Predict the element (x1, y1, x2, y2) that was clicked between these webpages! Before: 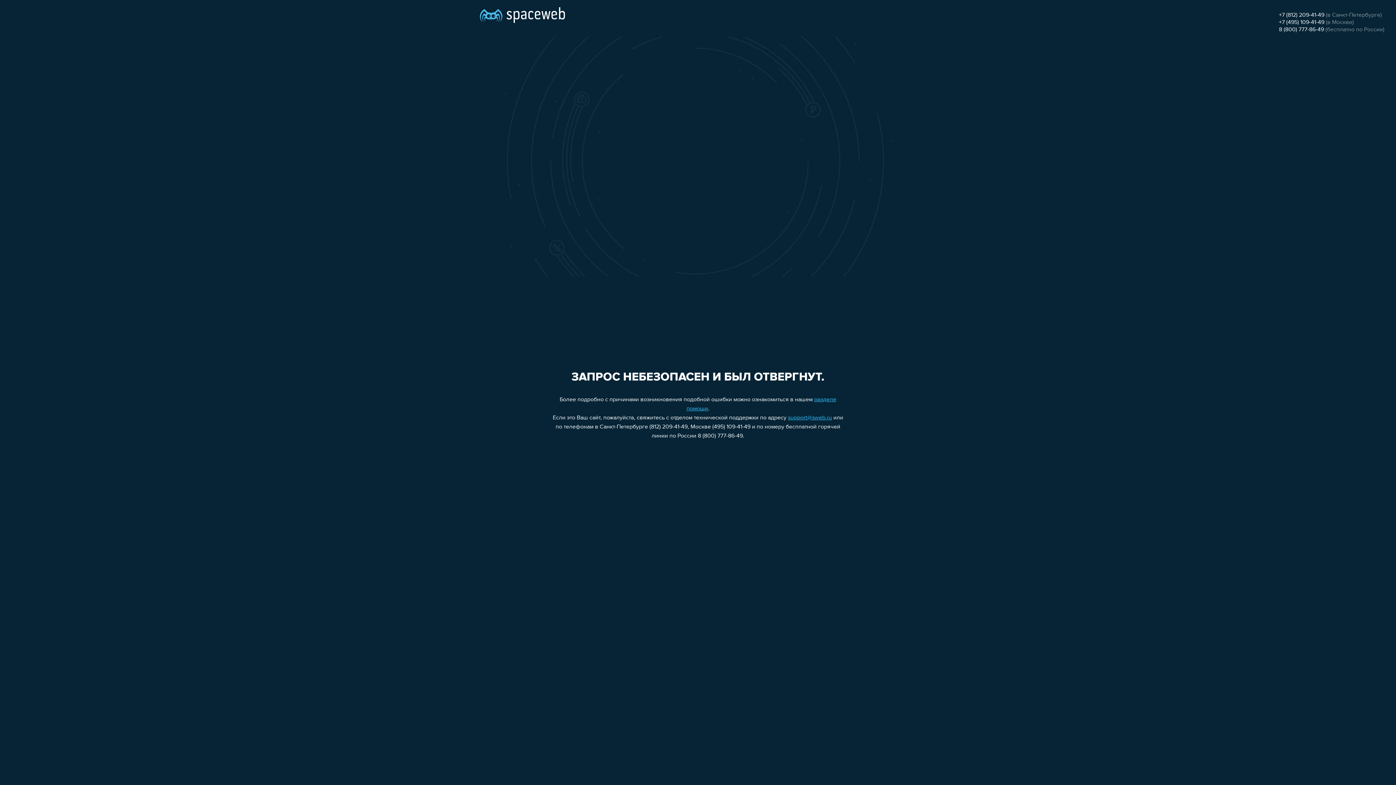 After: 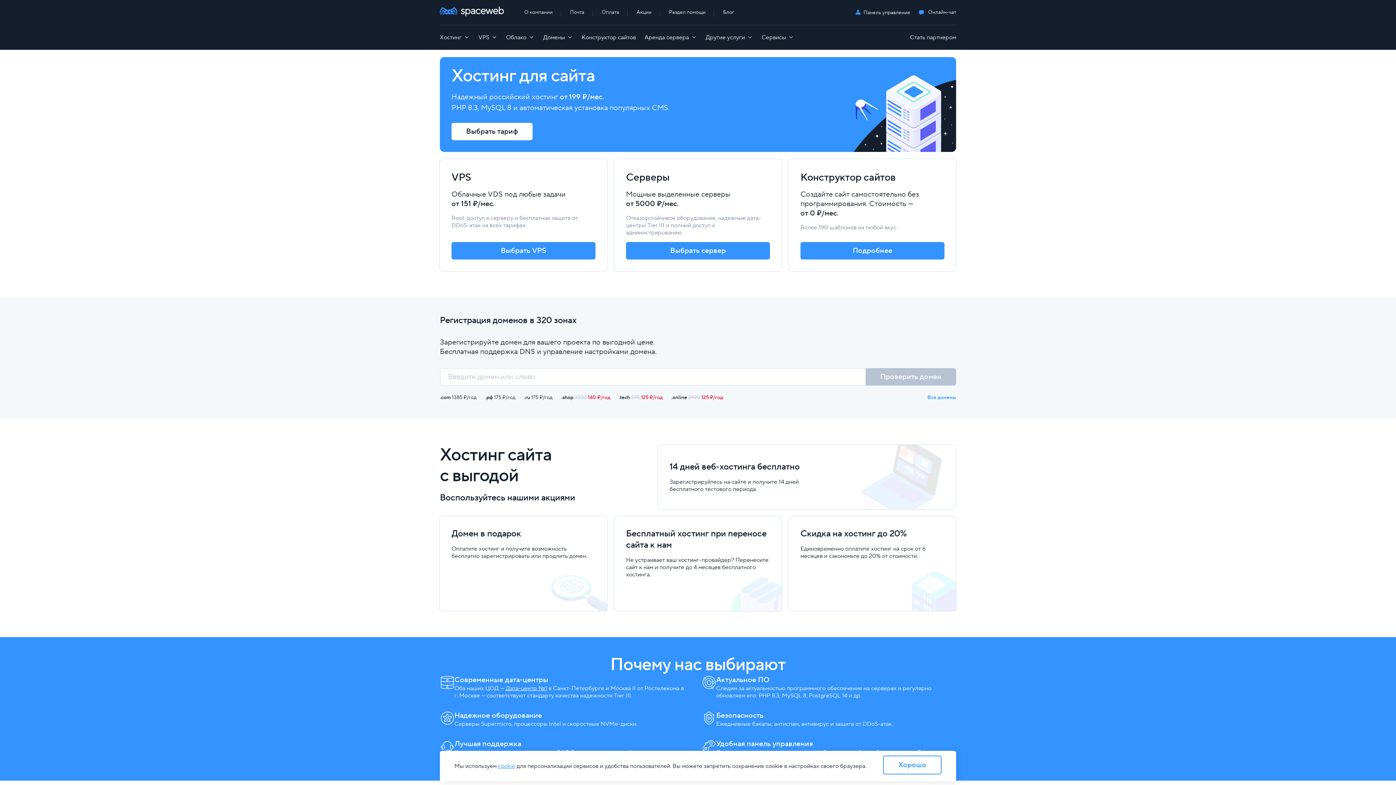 Action: bbox: (480, 0, 565, 25)